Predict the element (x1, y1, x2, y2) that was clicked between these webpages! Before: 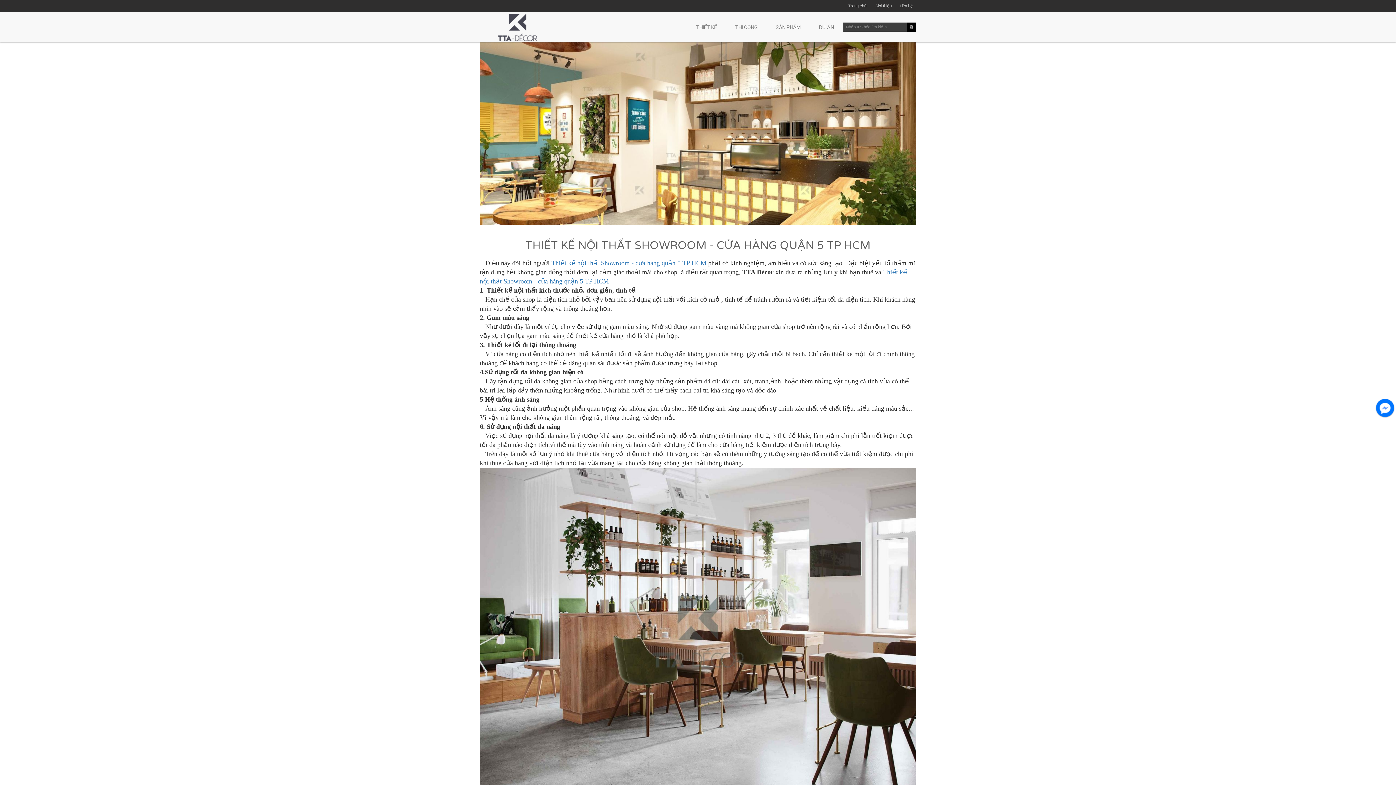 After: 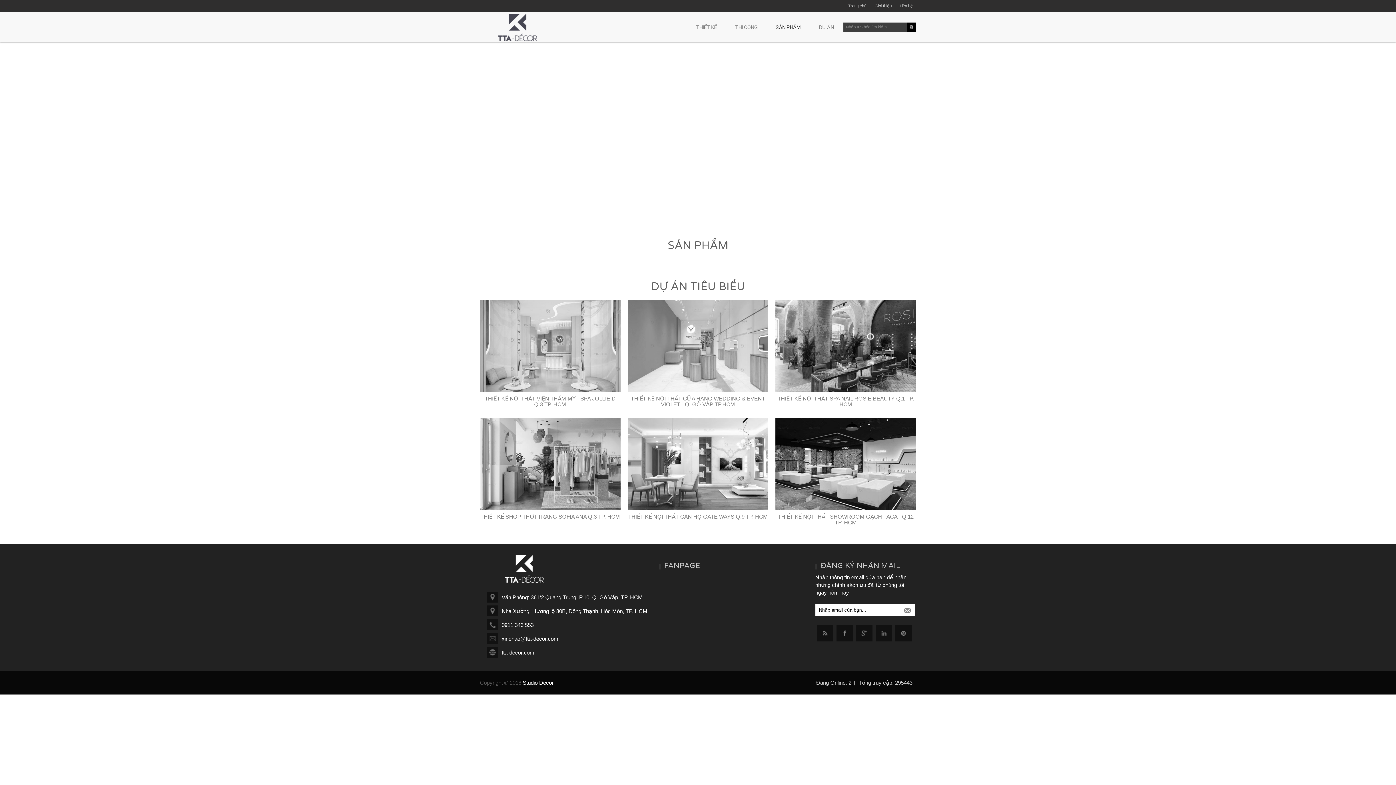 Action: bbox: (766, 21, 810, 33) label: SẢN PHẨM